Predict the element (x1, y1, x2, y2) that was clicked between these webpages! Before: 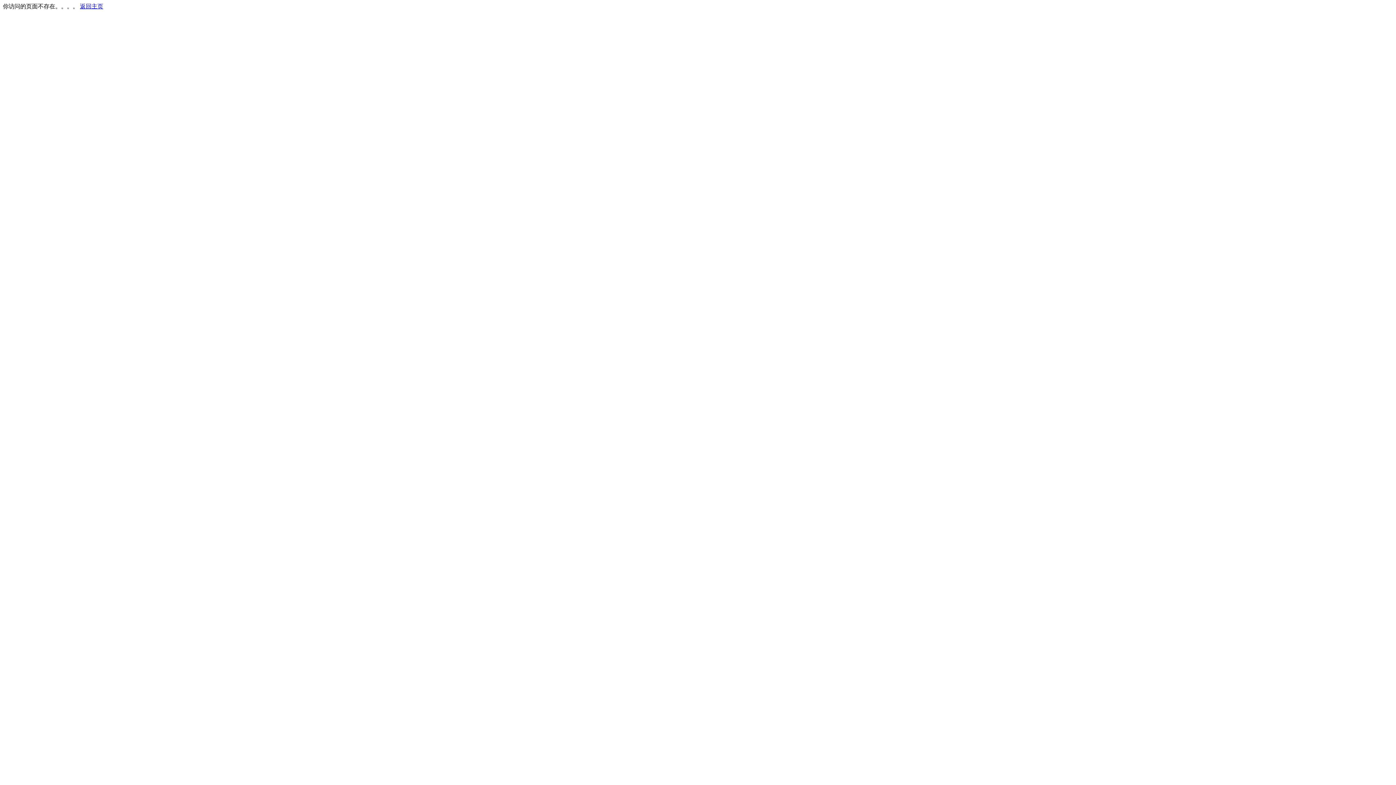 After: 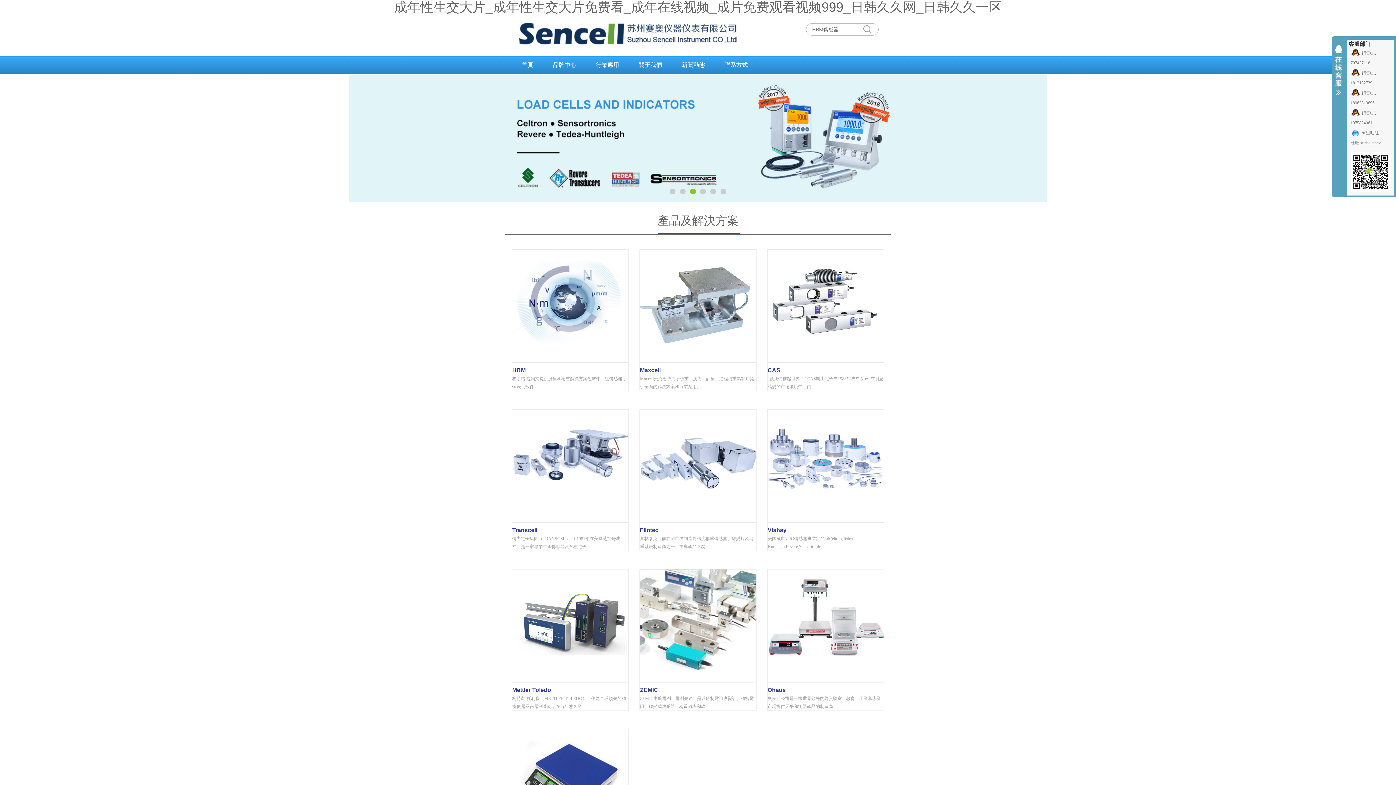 Action: bbox: (80, 3, 103, 9) label: 返回主页